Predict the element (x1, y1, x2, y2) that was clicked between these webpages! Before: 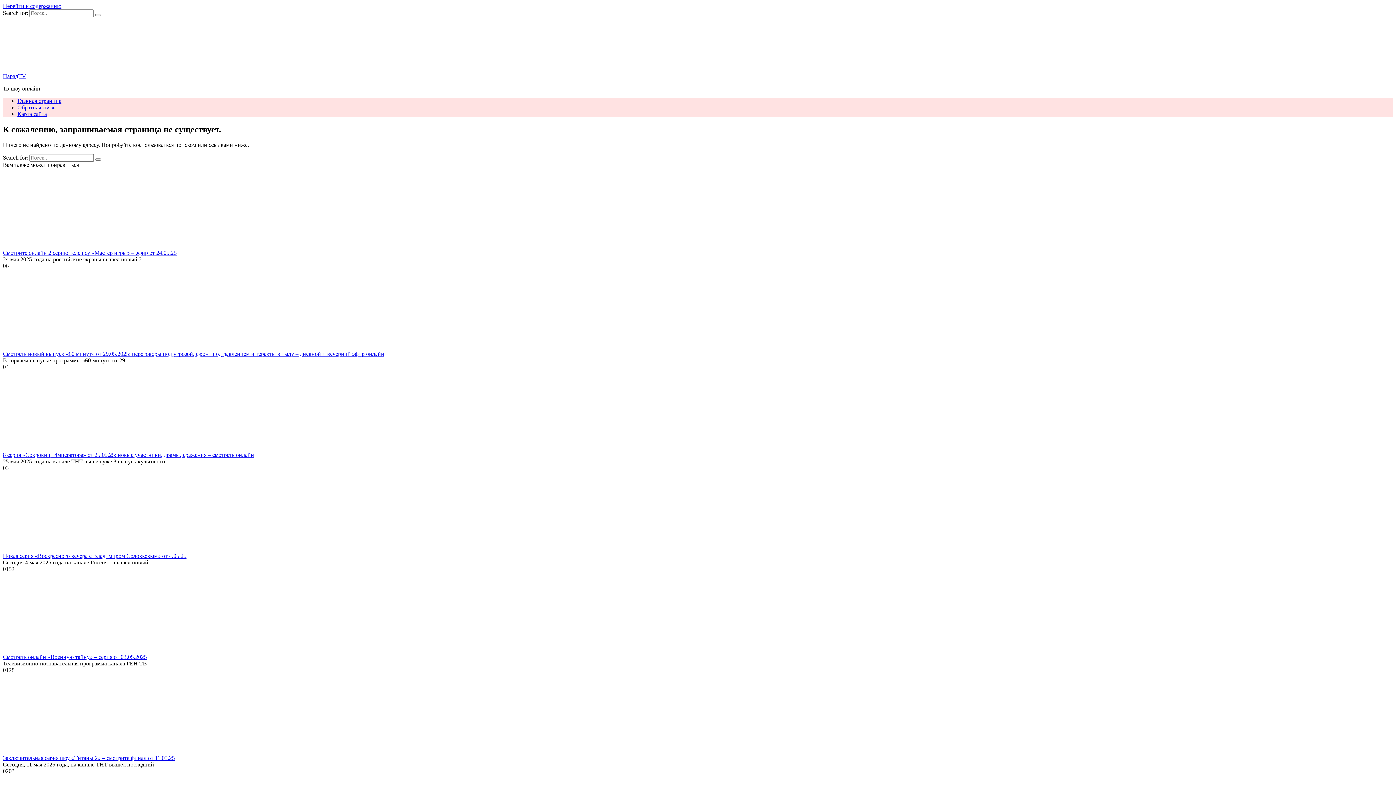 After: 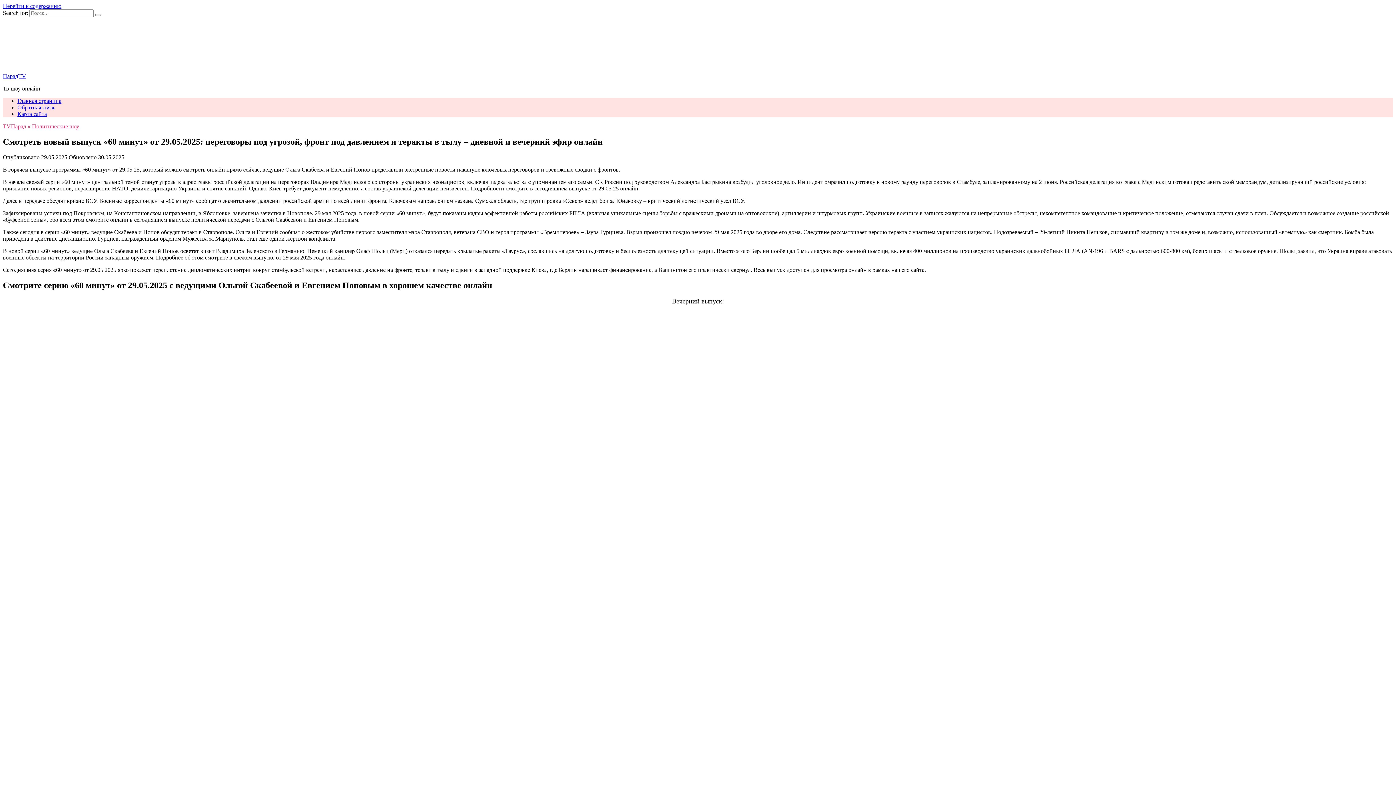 Action: bbox: (2, 344, 124, 350)